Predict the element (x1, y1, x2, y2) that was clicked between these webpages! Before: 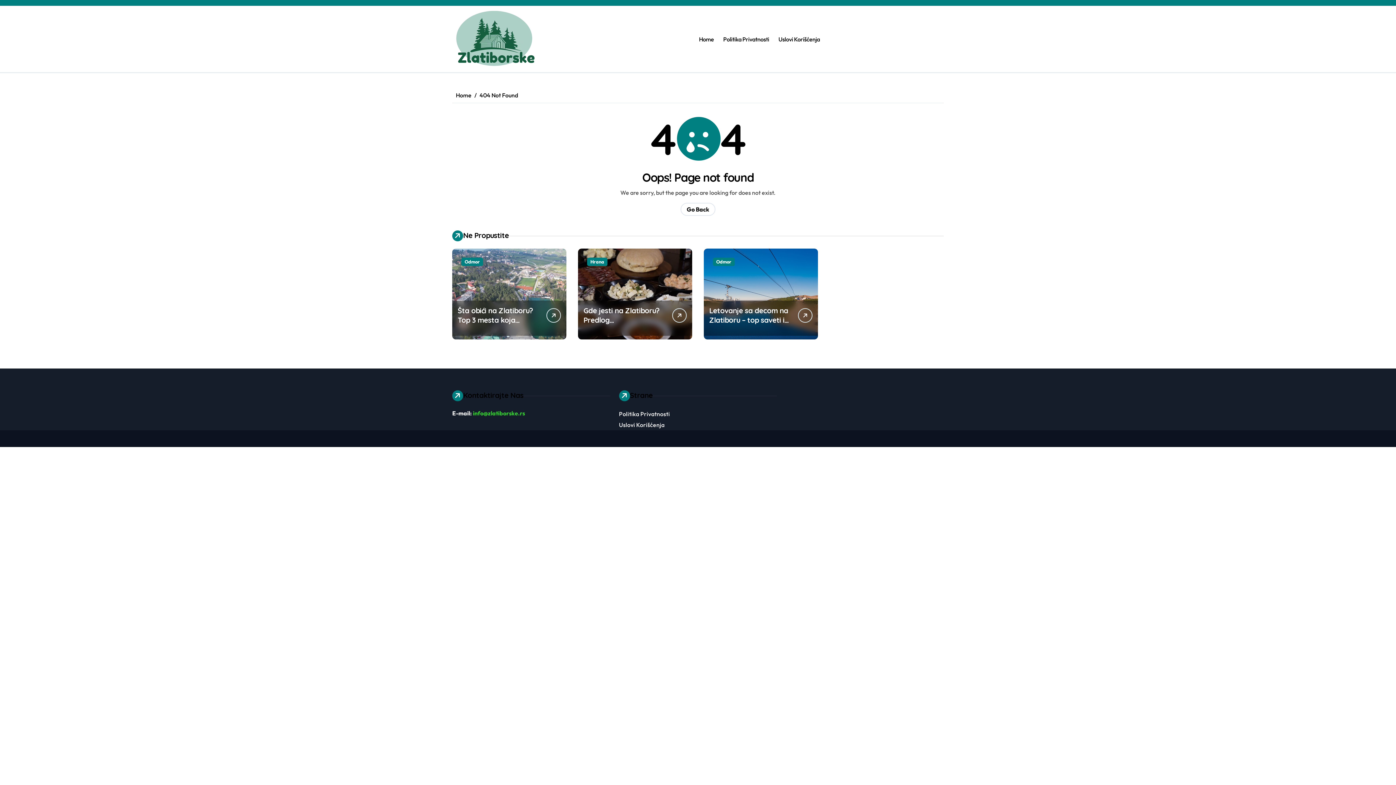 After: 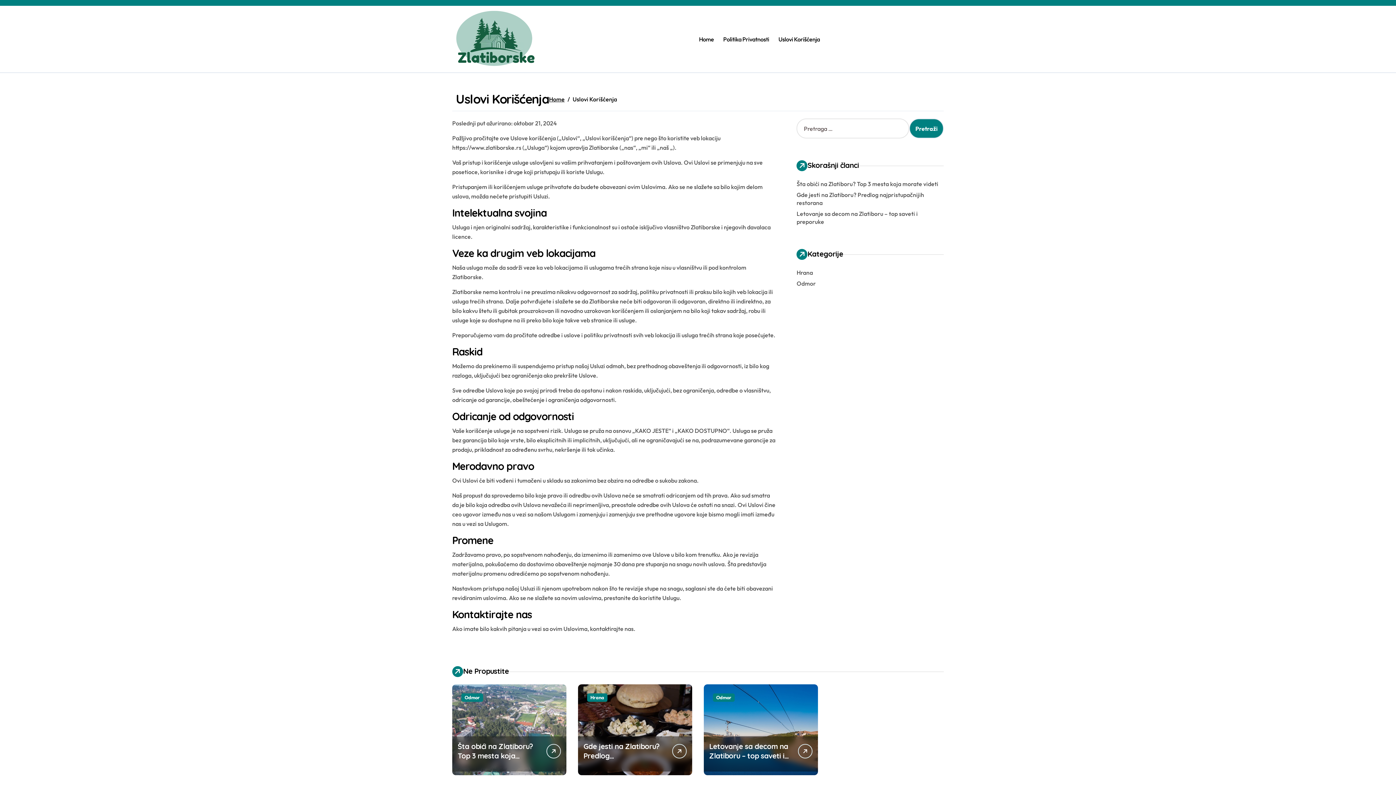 Action: bbox: (774, 29, 824, 48) label: Uslovi Korišćenja